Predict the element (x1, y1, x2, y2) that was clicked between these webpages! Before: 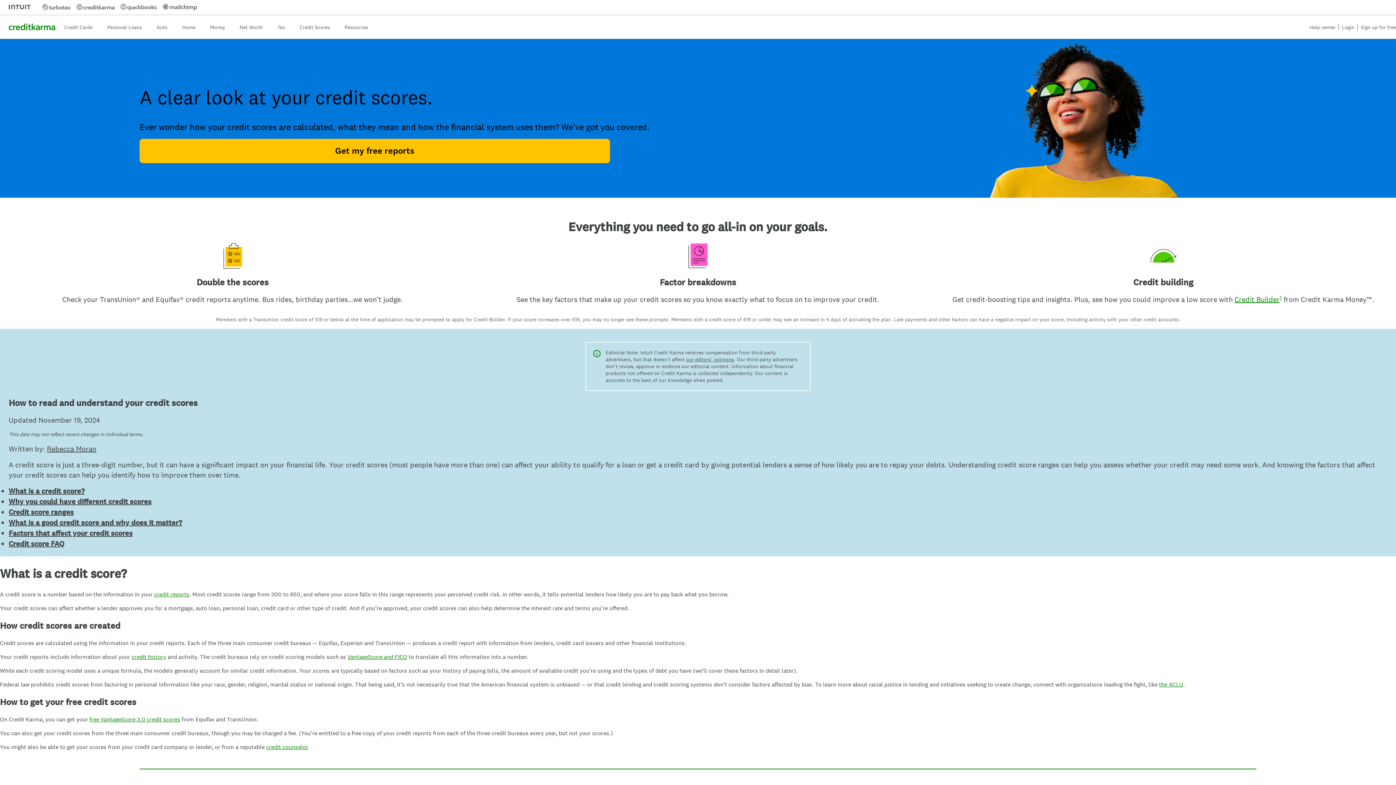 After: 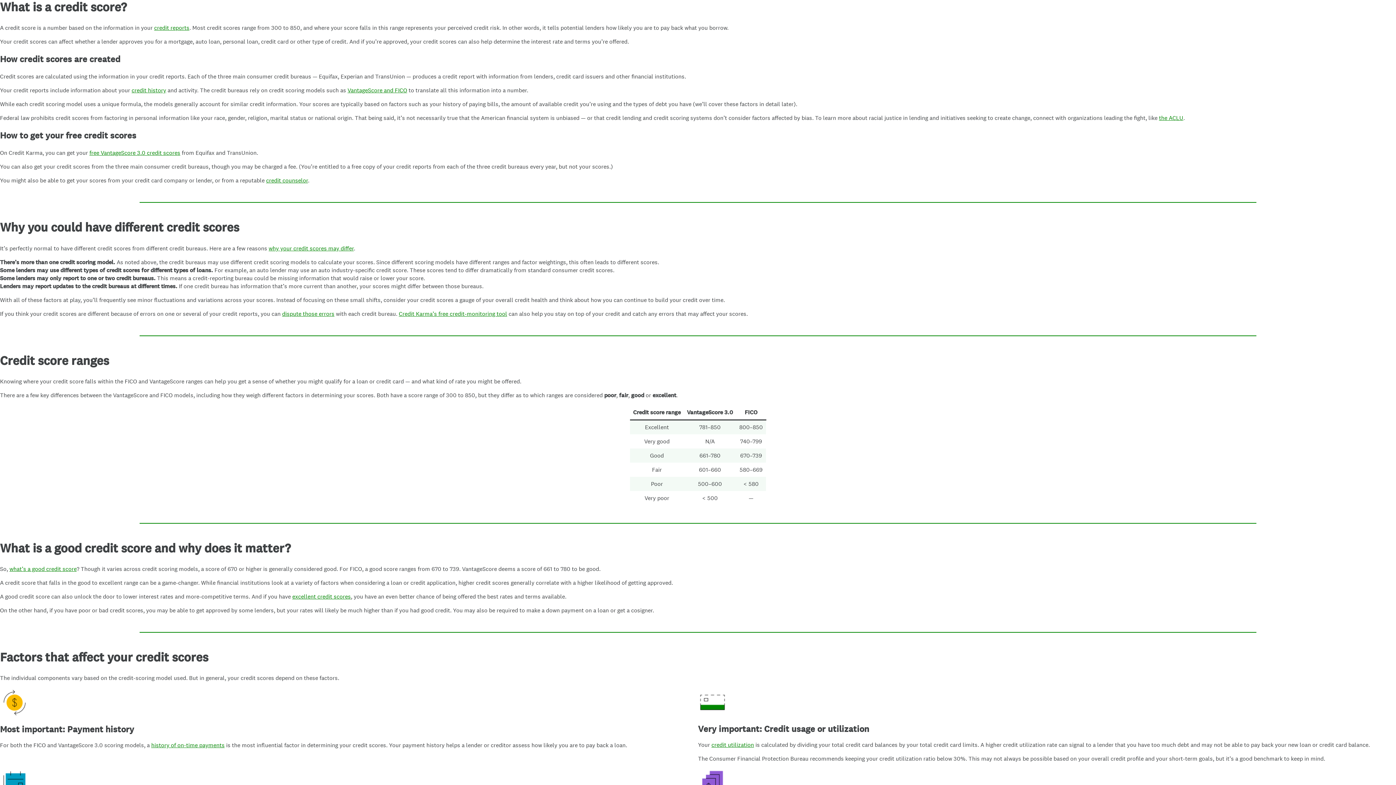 Action: label: What is a credit score? bbox: (8, 486, 84, 495)